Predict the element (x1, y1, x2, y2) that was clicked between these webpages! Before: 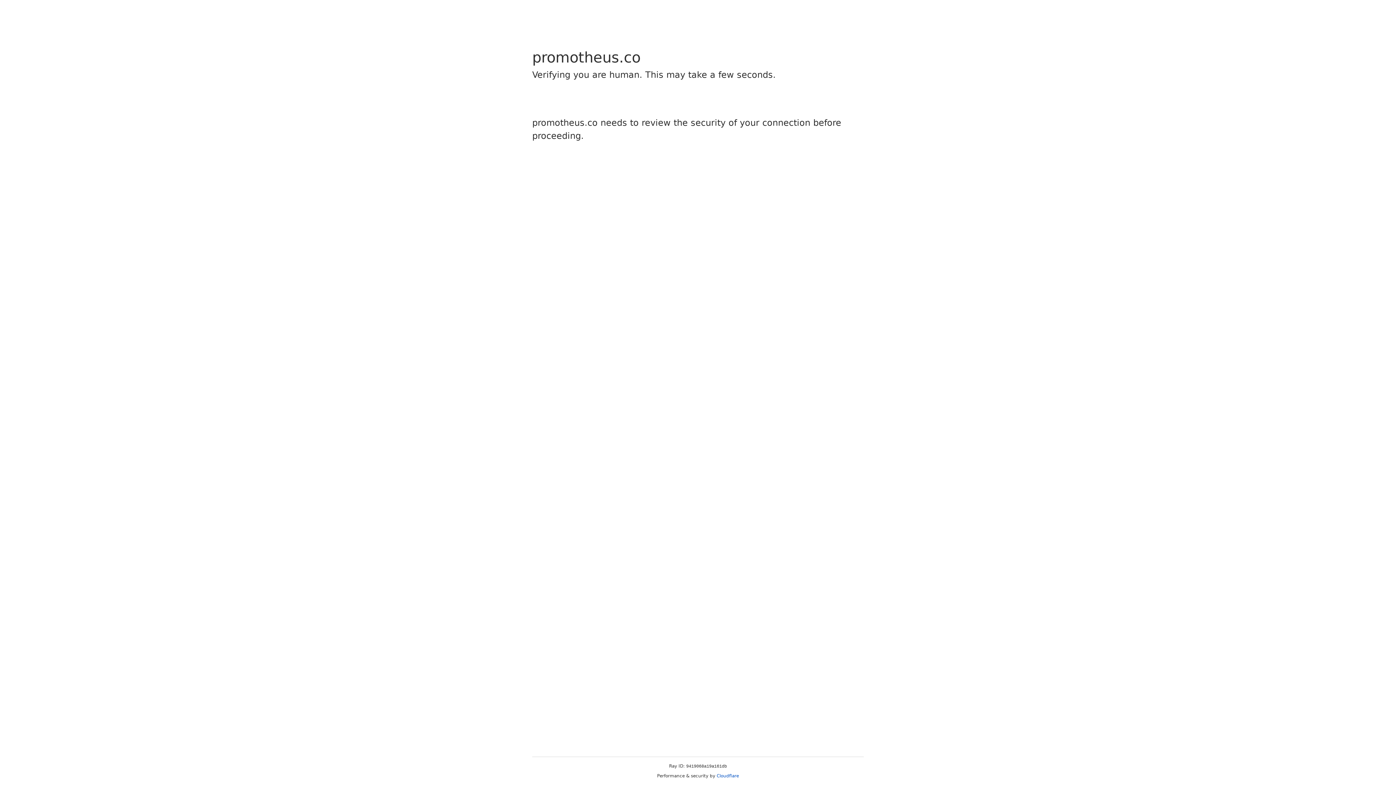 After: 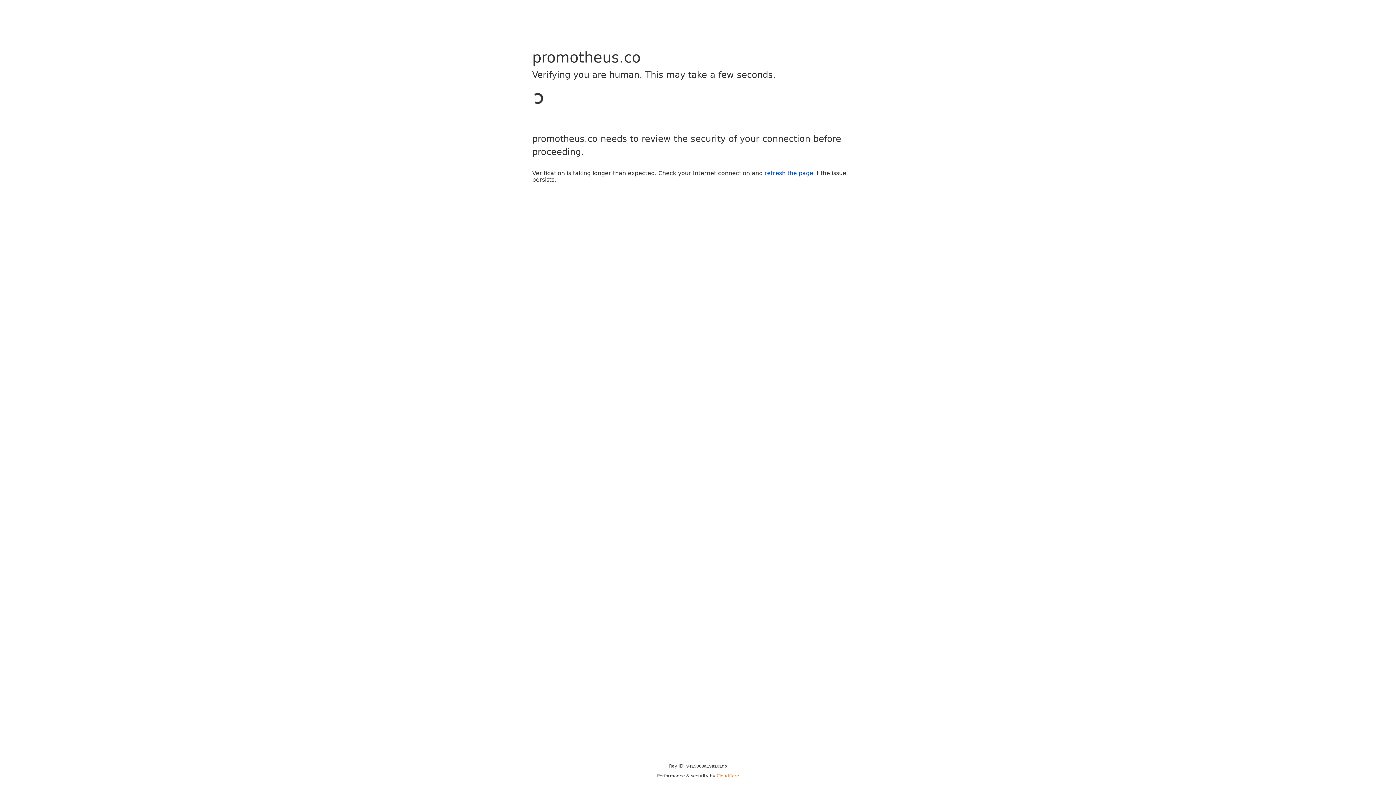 Action: bbox: (716, 773, 739, 778) label: Cloudflare